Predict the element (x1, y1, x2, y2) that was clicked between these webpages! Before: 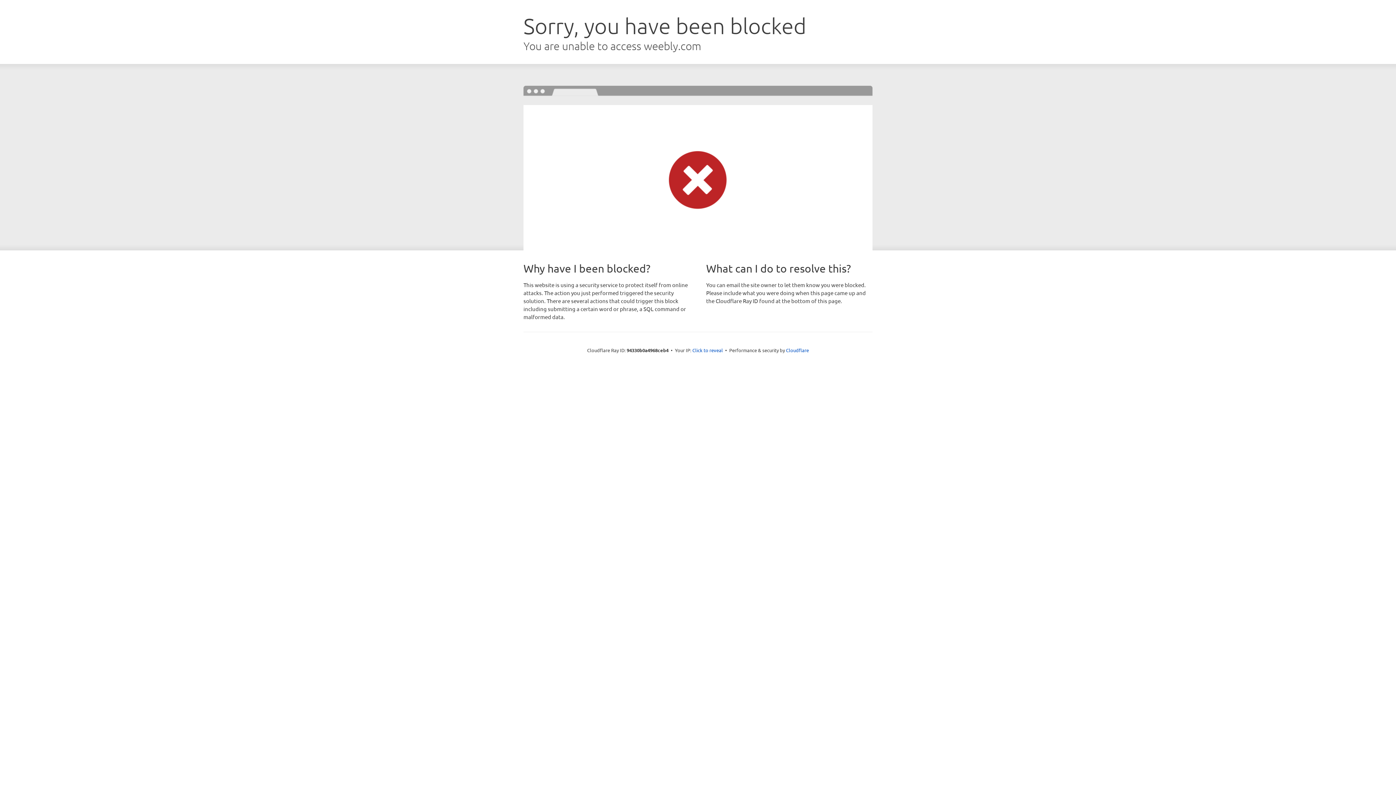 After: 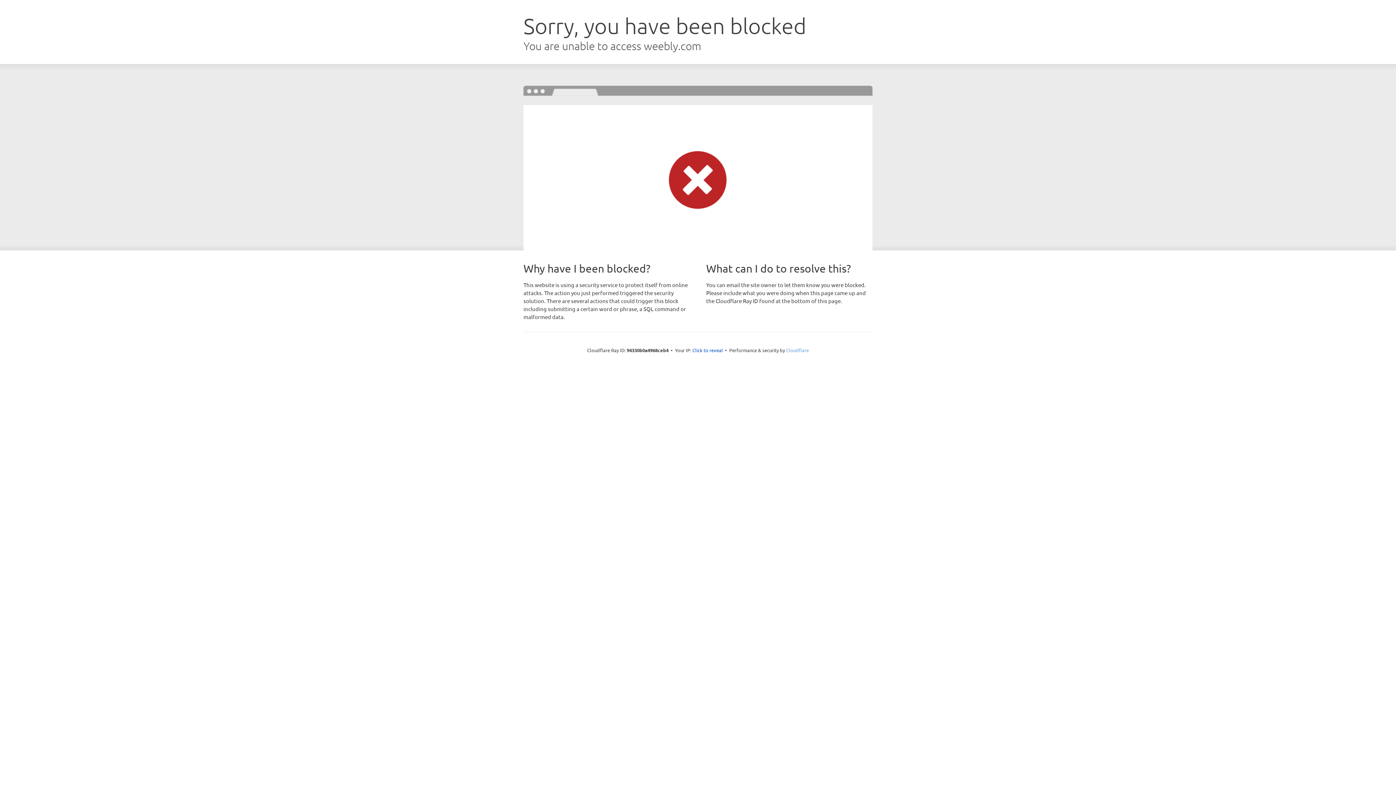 Action: label: Cloudflare bbox: (786, 347, 809, 353)